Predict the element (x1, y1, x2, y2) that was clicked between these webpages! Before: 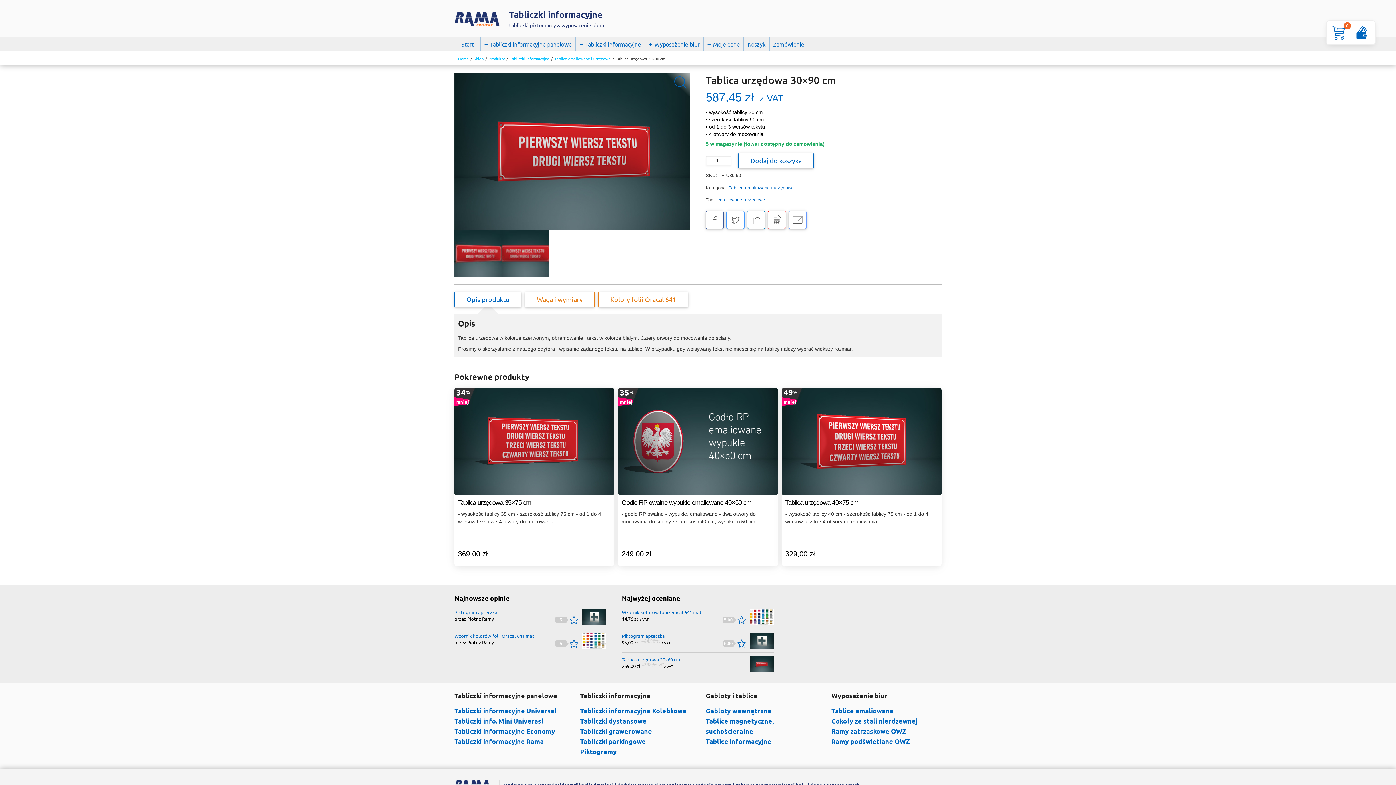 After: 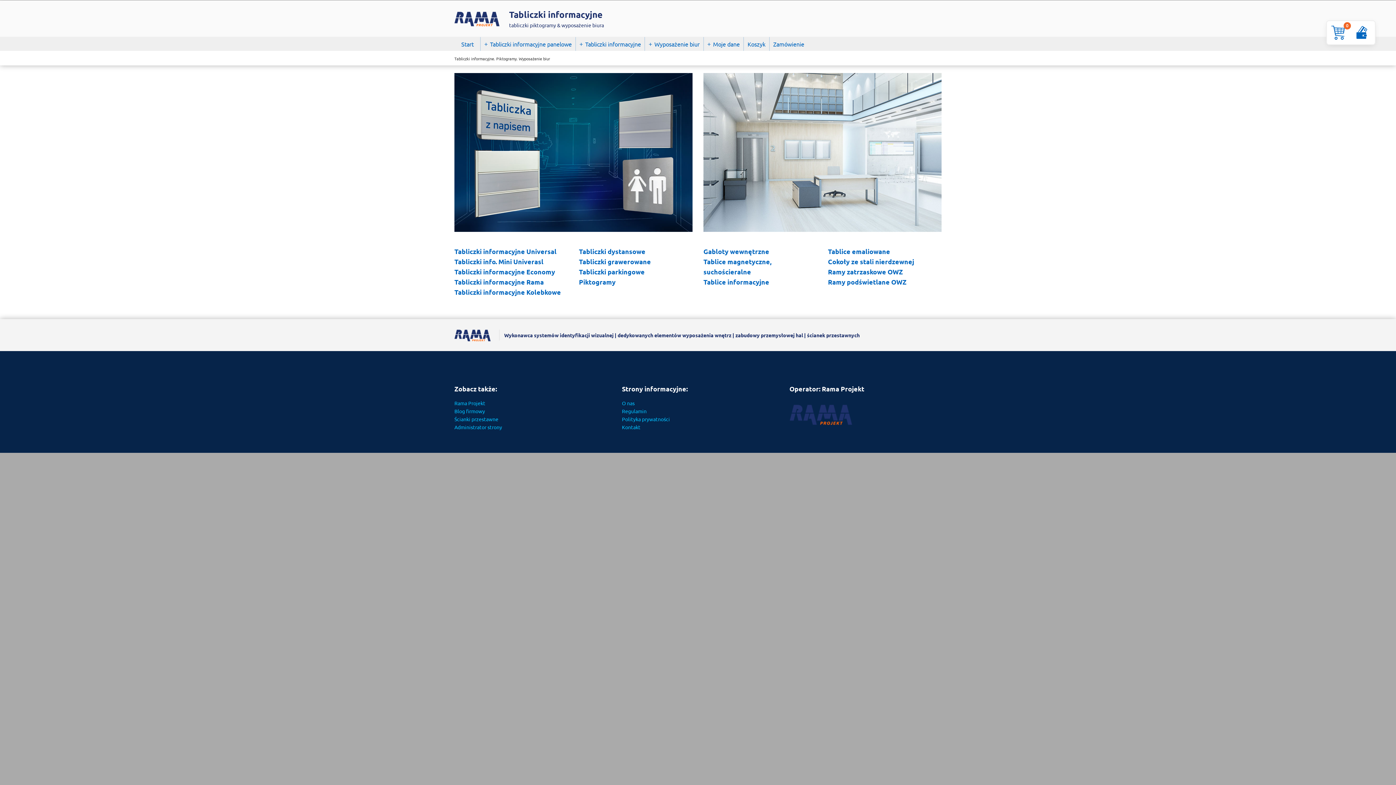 Action: label: Tabliczki informacyjne bbox: (509, 8, 602, 20)